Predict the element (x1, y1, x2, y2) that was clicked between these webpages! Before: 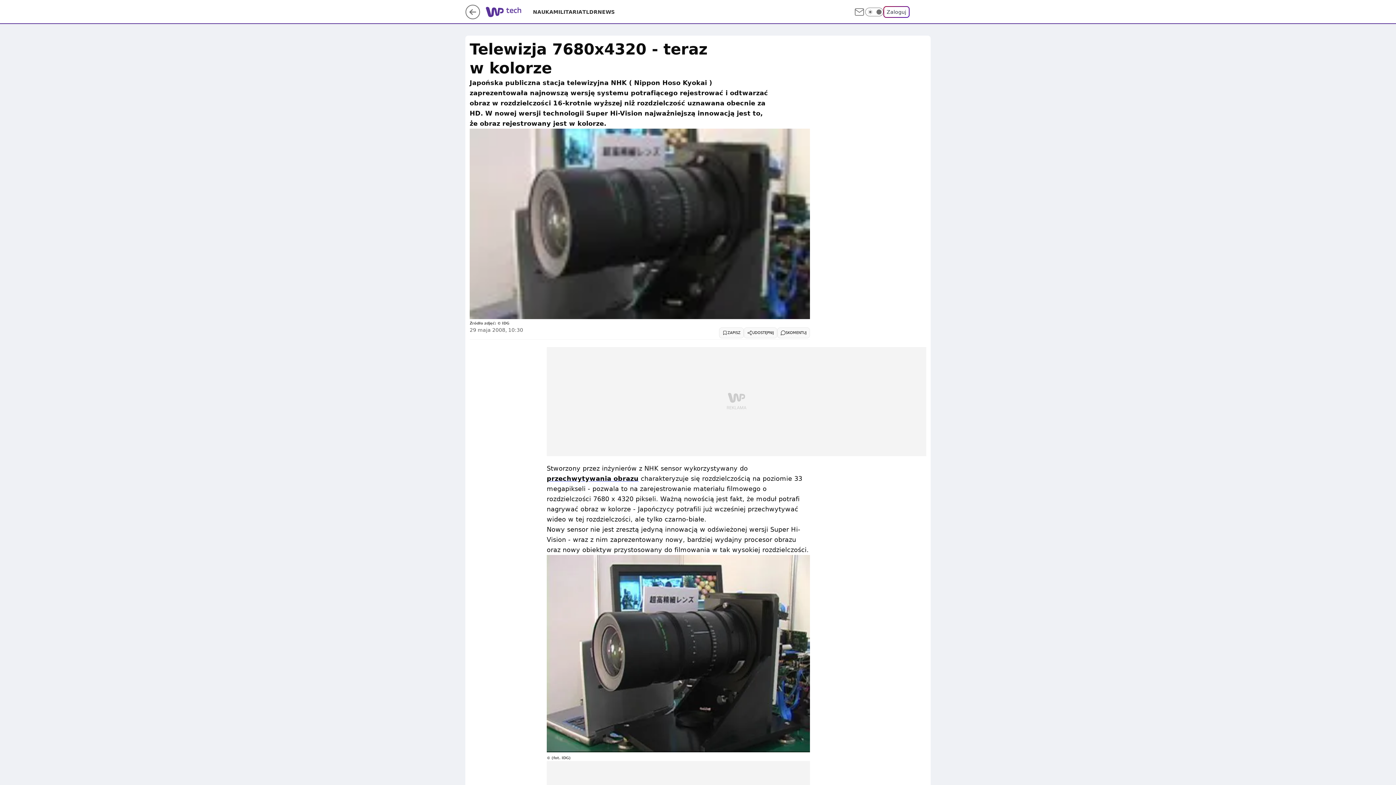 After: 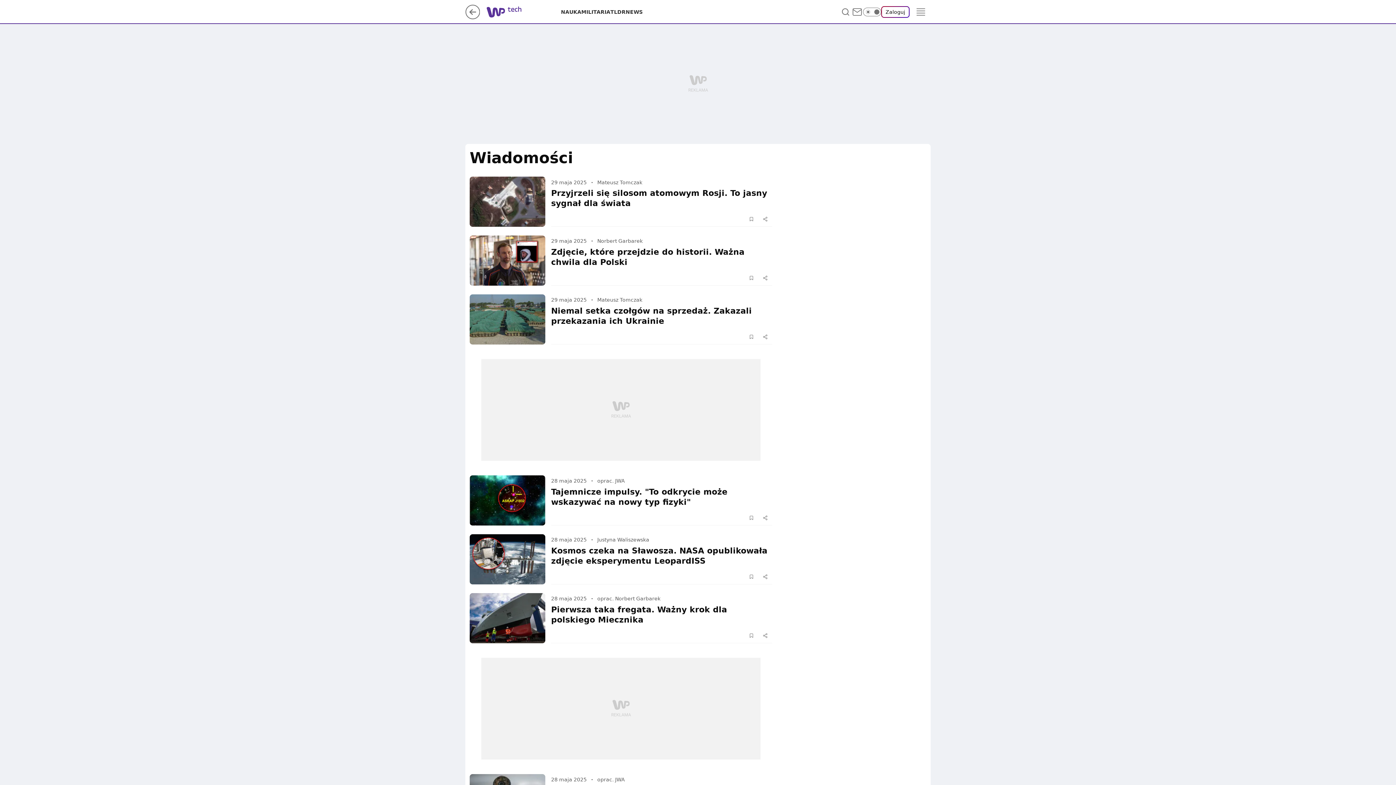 Action: label: NEWS bbox: (597, 8, 614, 15)